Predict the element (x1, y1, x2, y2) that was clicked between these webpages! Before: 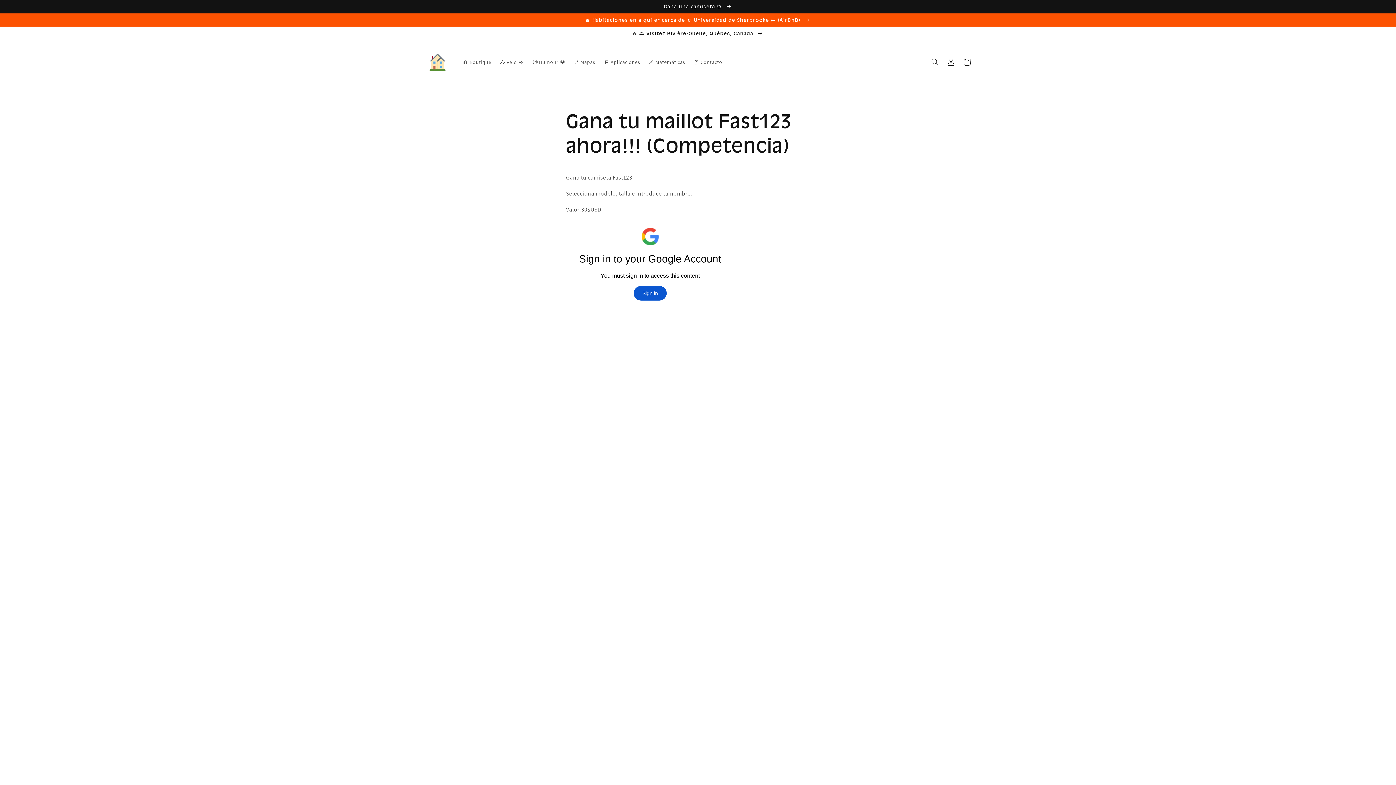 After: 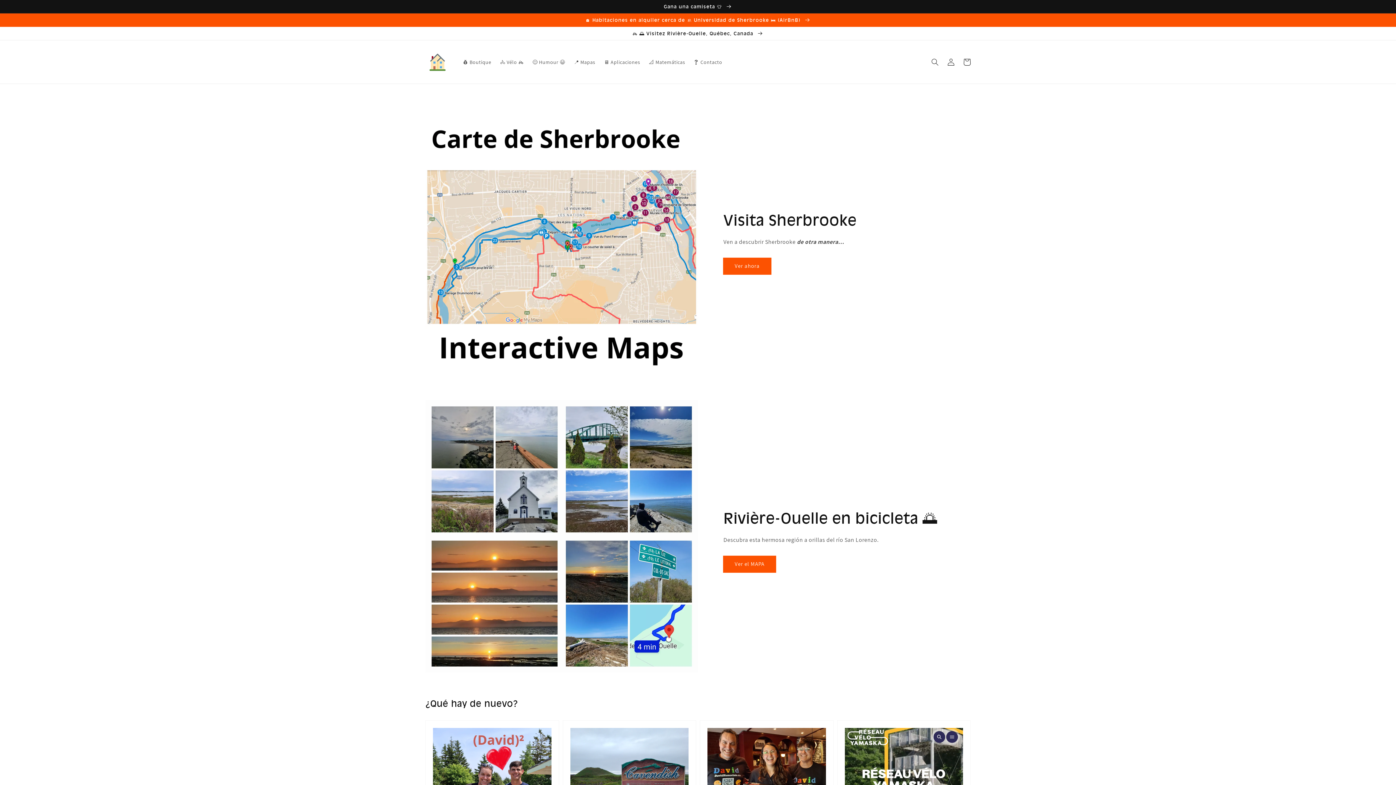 Action: bbox: (422, 47, 451, 76)